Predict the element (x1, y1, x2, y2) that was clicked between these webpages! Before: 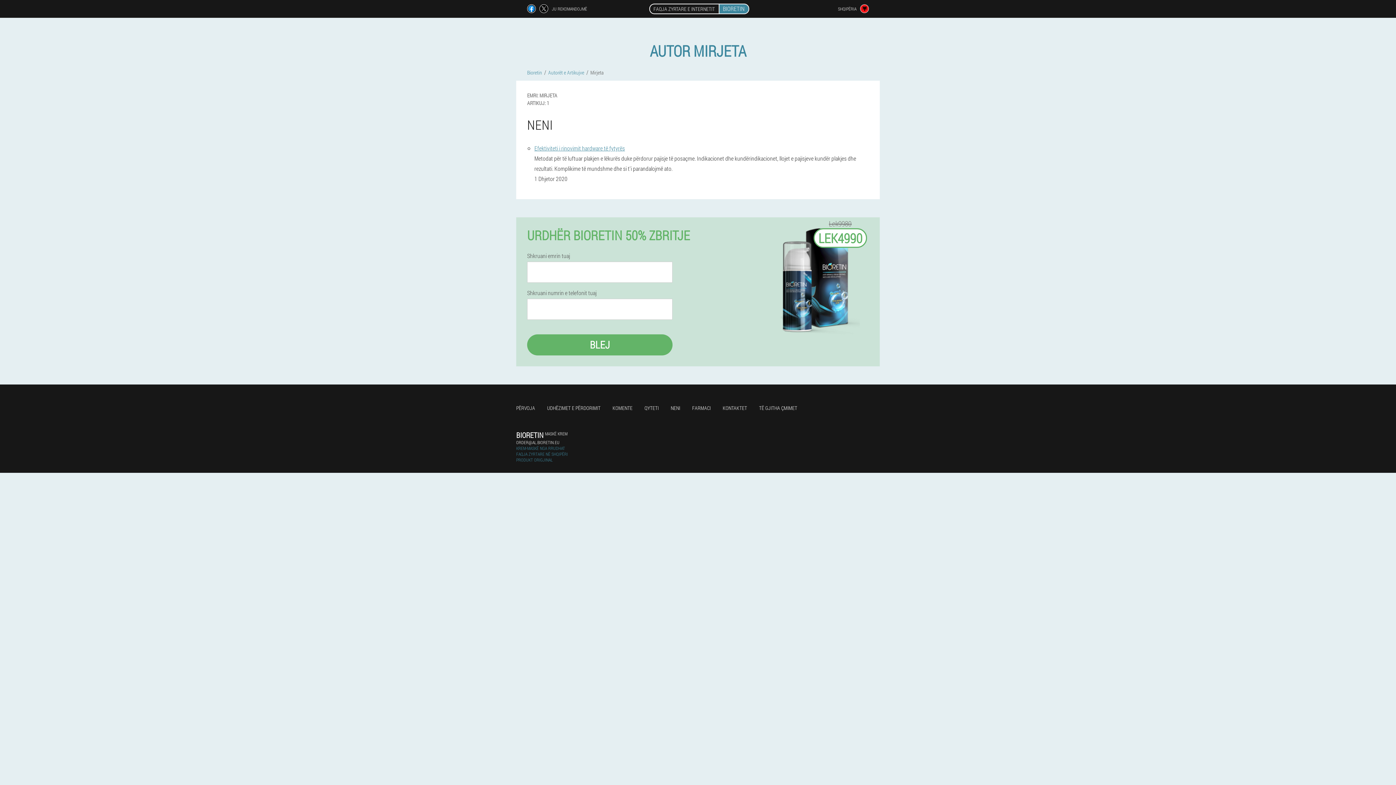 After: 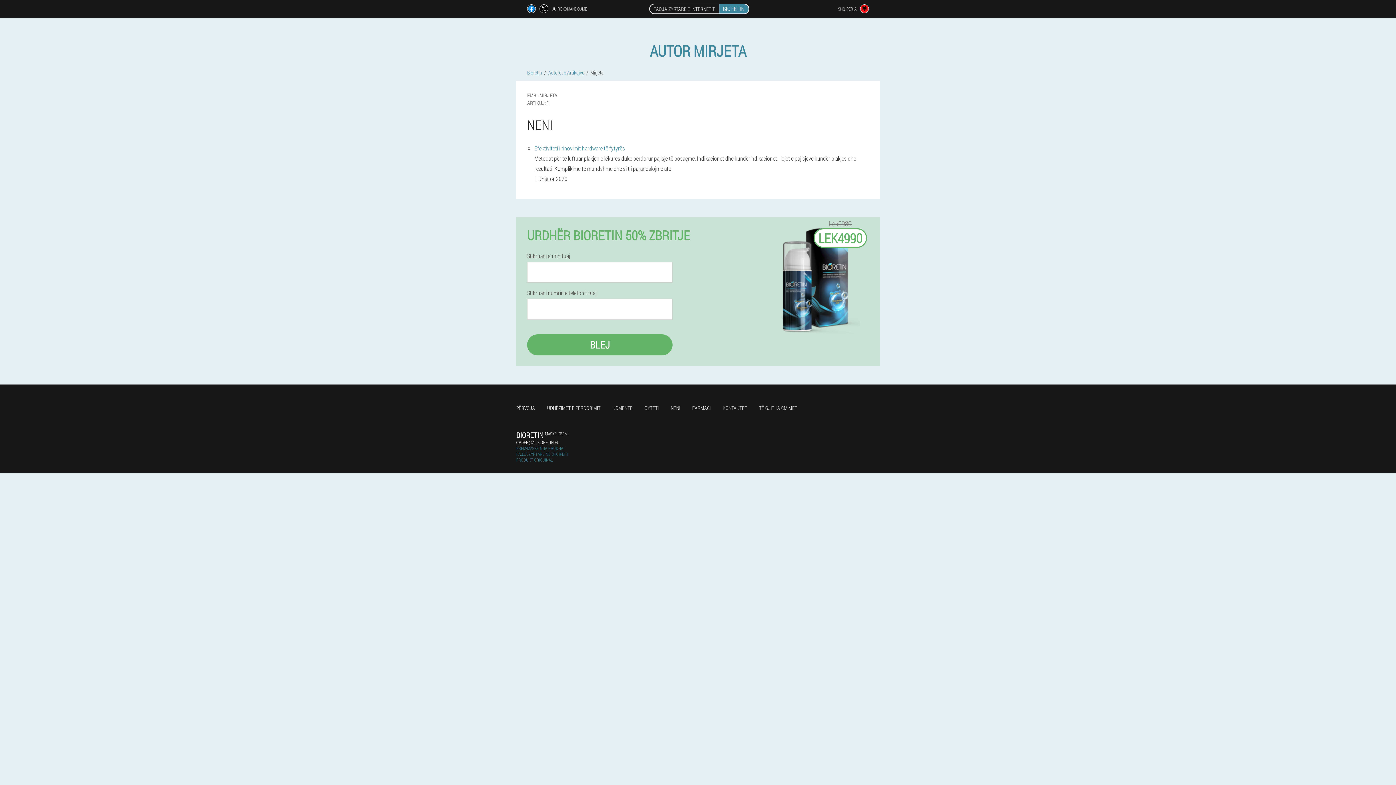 Action: bbox: (527, 4, 536, 13)